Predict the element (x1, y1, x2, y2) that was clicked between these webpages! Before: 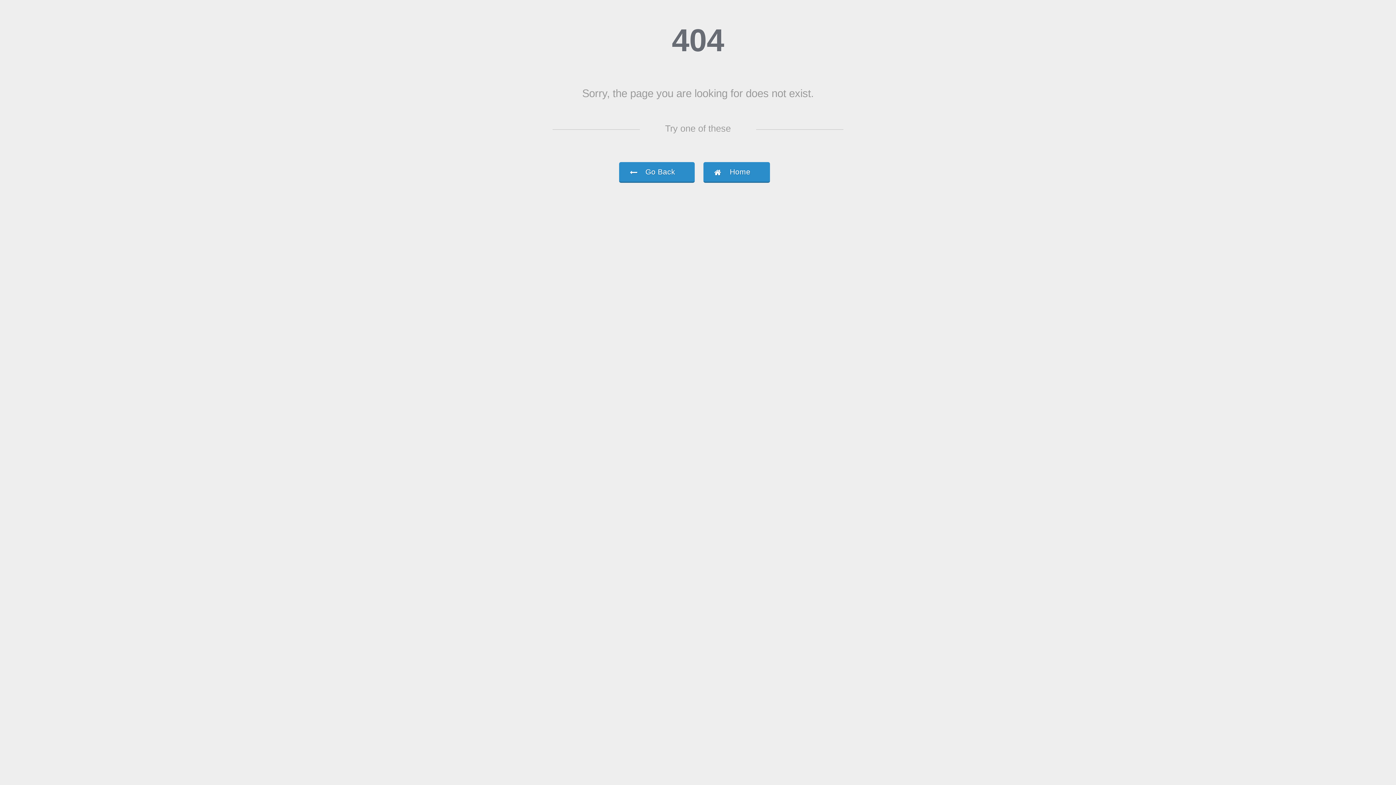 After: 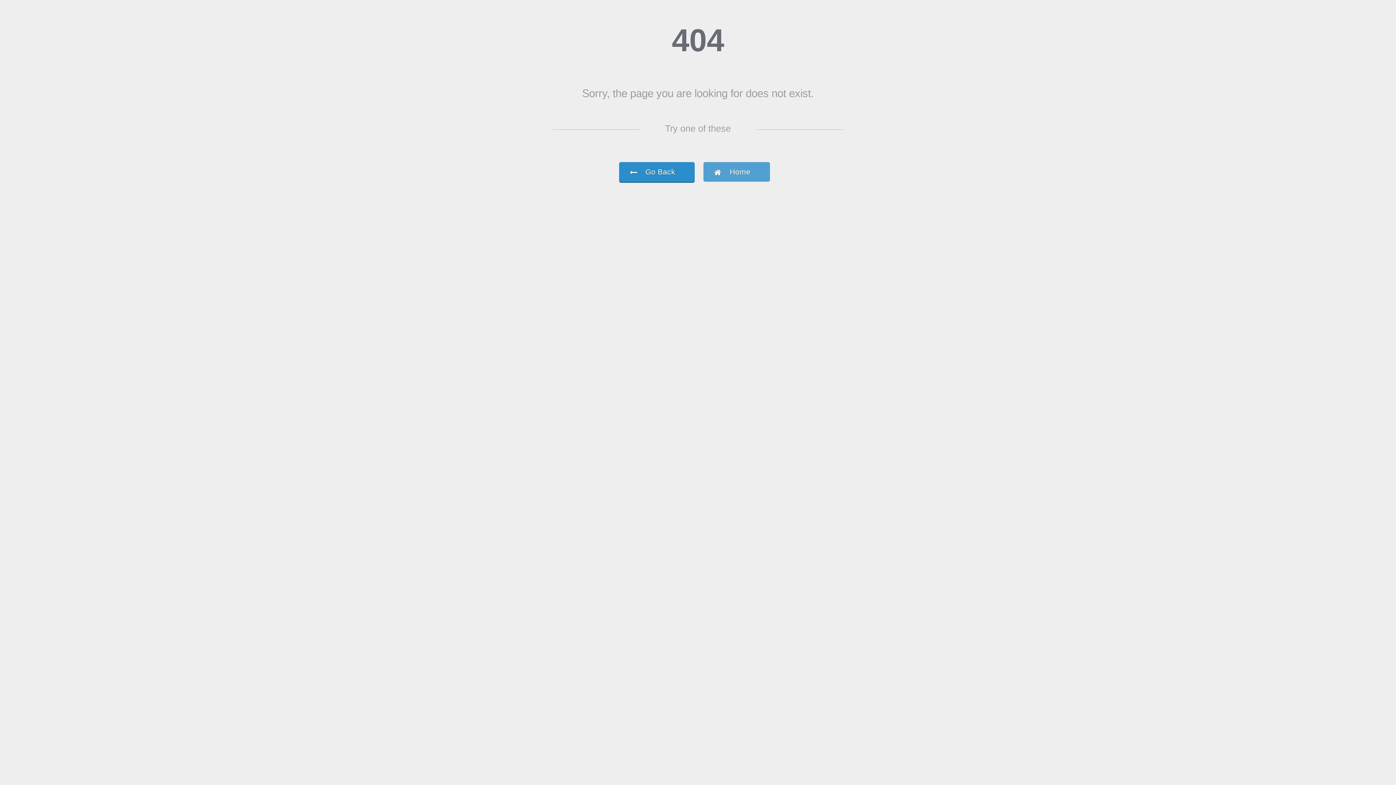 Action: label: Home bbox: (703, 162, 770, 183)